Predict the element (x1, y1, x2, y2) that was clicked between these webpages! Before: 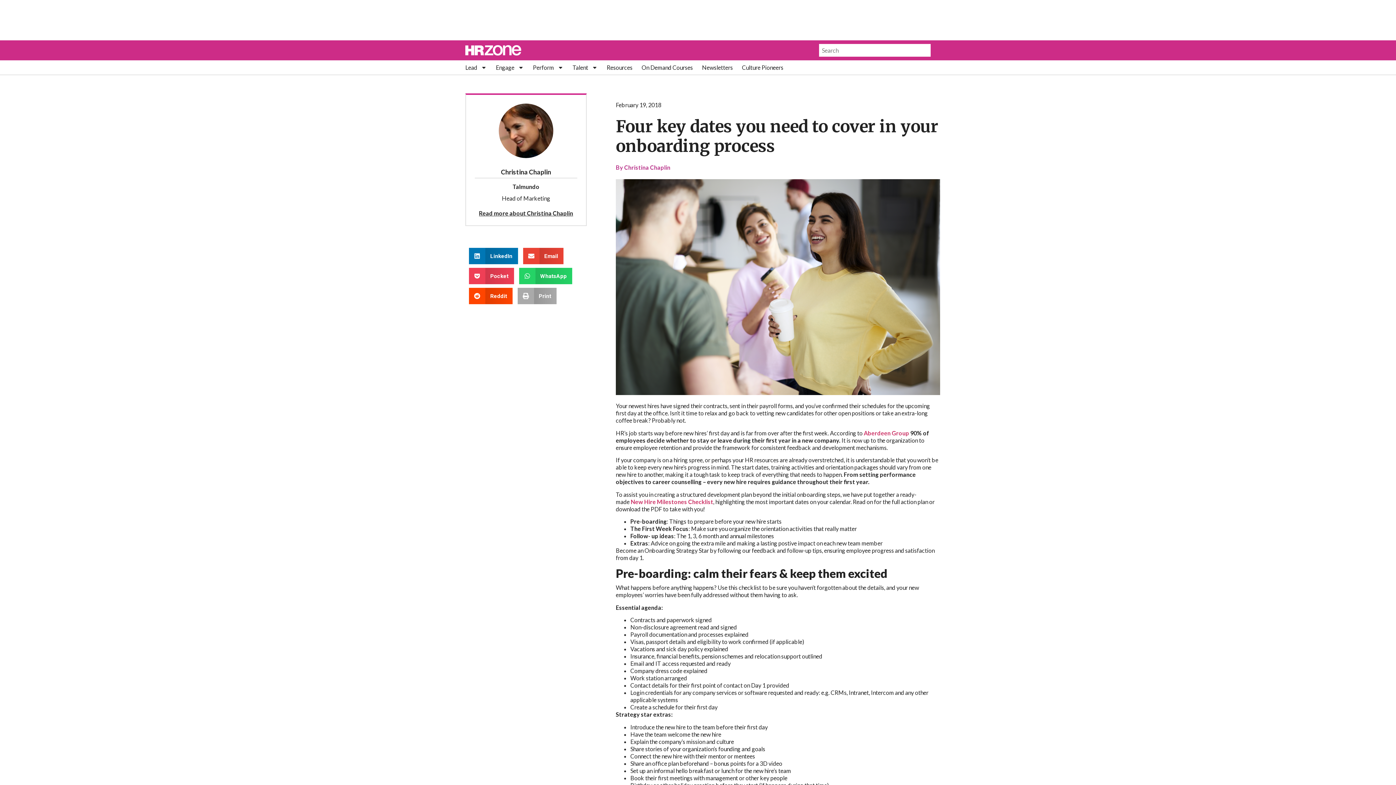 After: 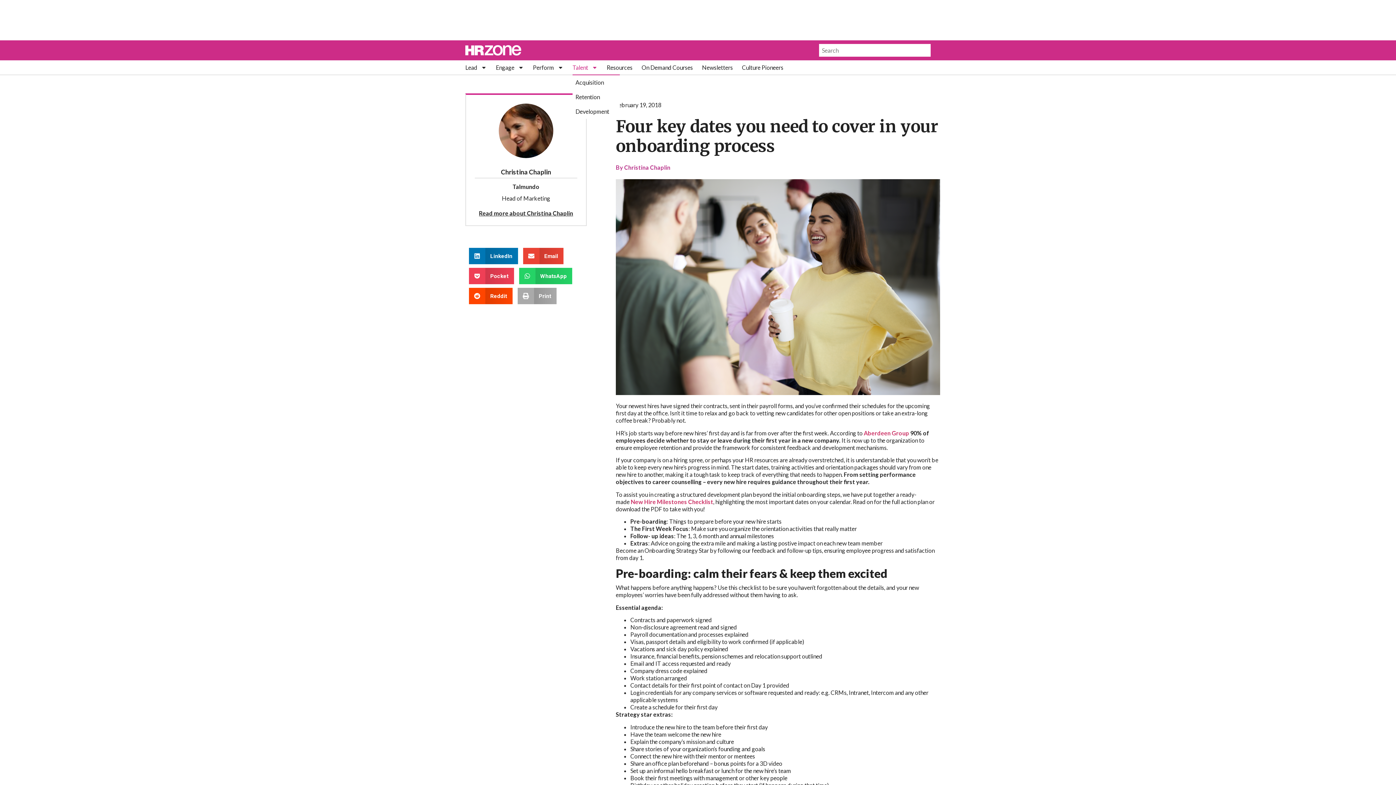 Action: bbox: (572, 64, 597, 70) label: Talent